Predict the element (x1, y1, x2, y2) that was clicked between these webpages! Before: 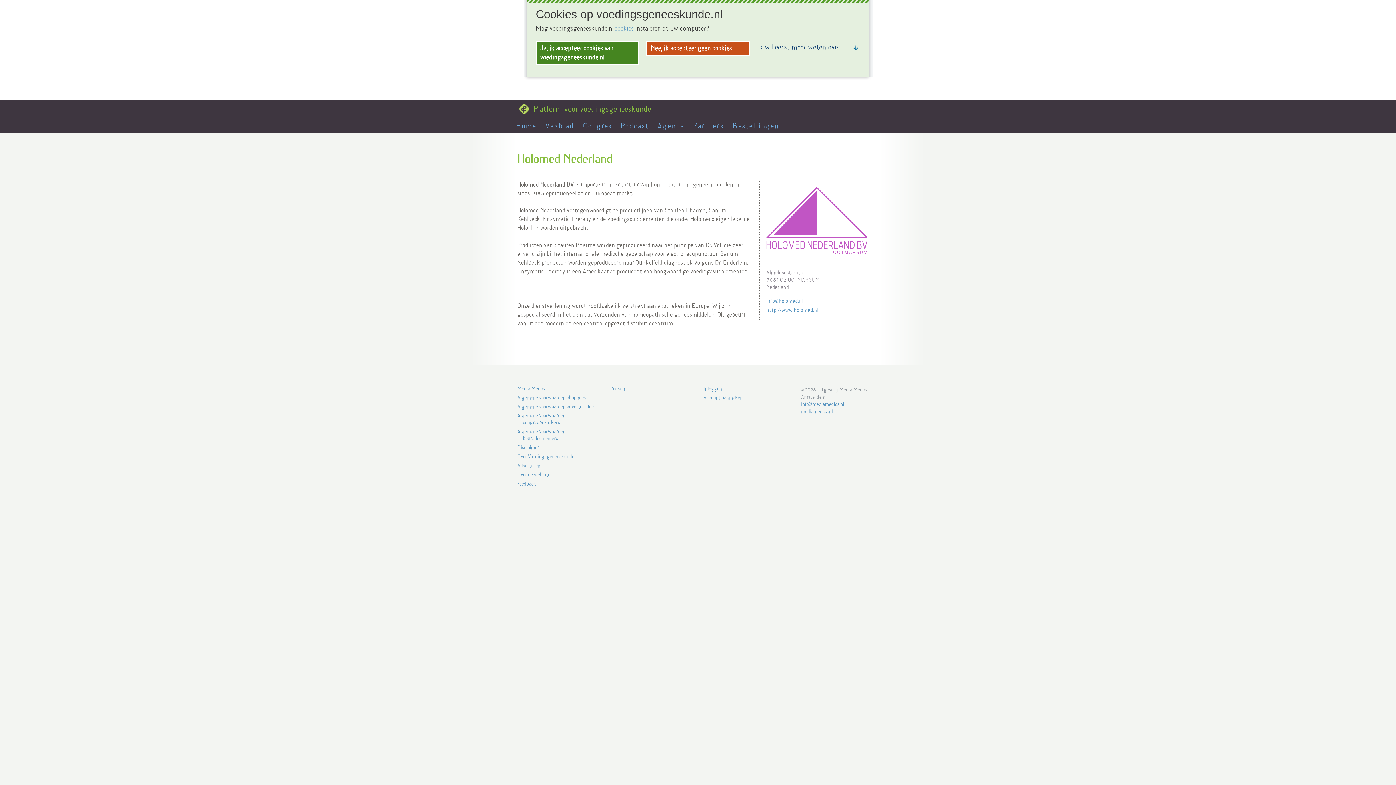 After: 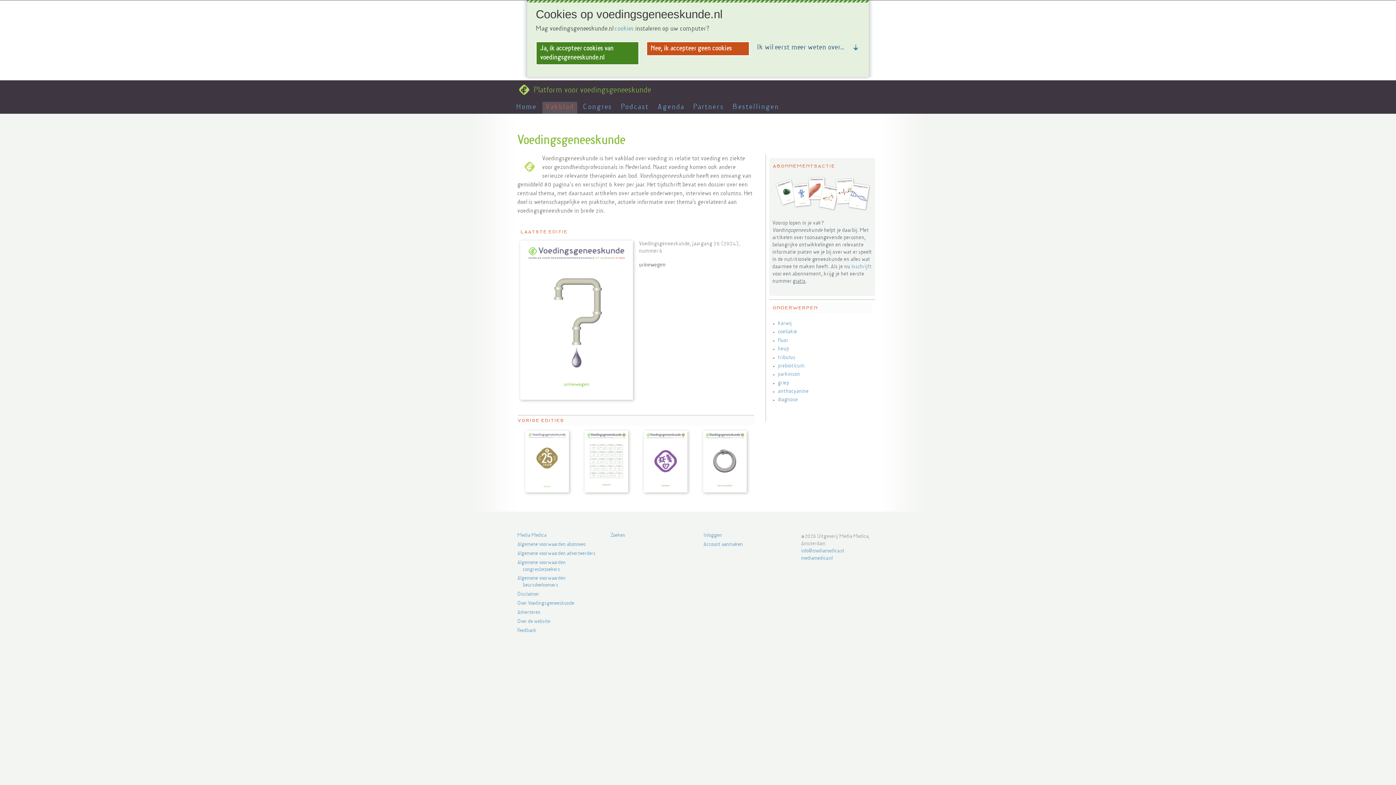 Action: label: Vakblad bbox: (542, 121, 577, 132)